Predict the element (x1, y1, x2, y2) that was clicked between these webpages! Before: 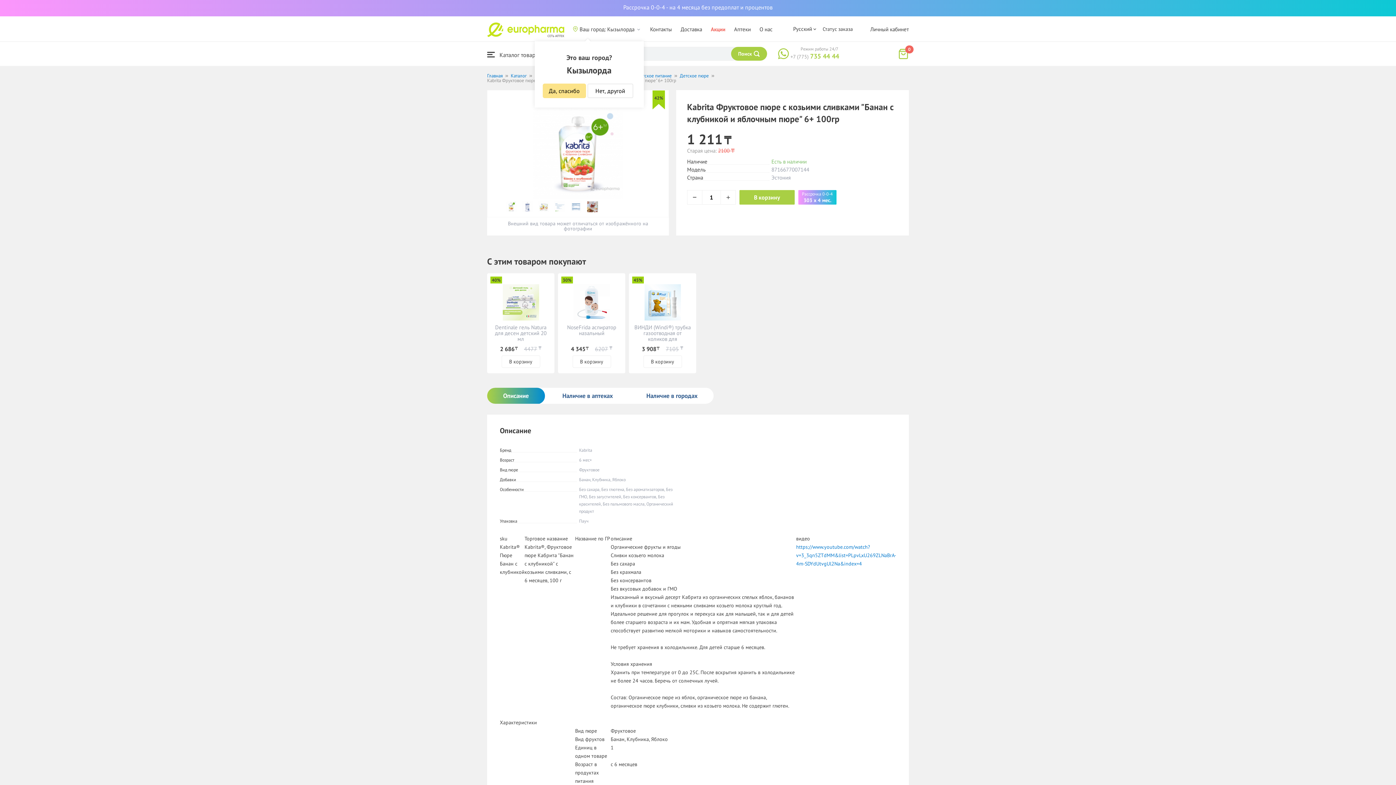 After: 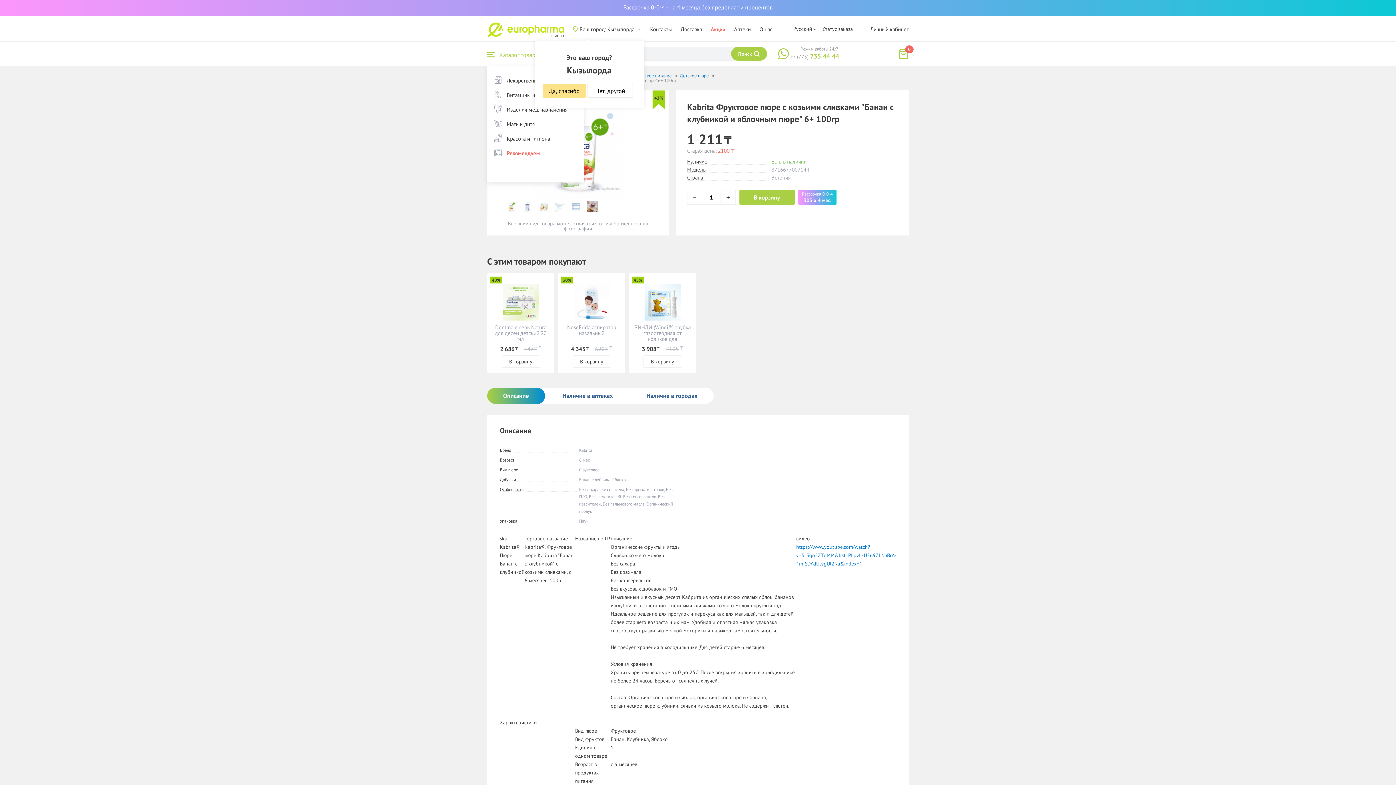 Action: bbox: (487, 42, 541, 64) label:  Каталог товаров